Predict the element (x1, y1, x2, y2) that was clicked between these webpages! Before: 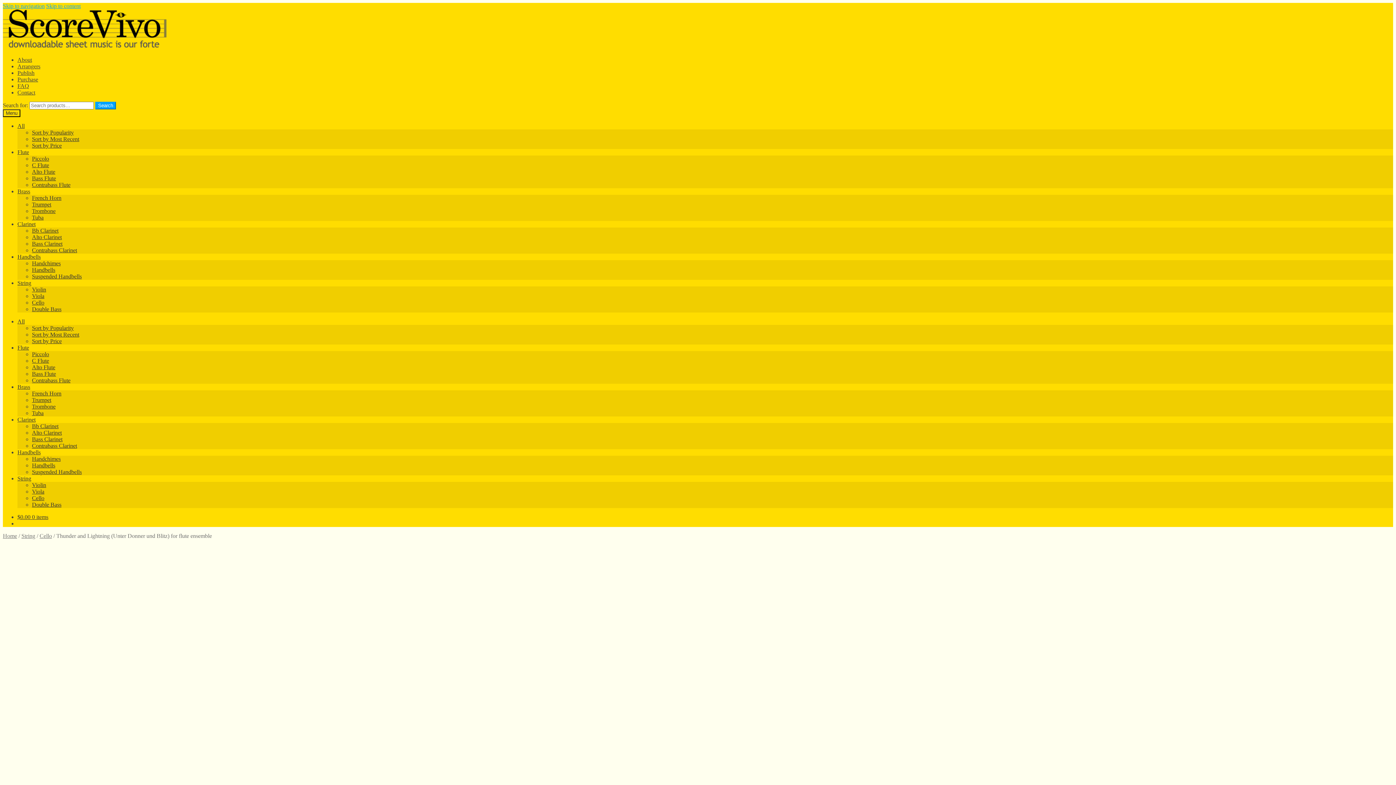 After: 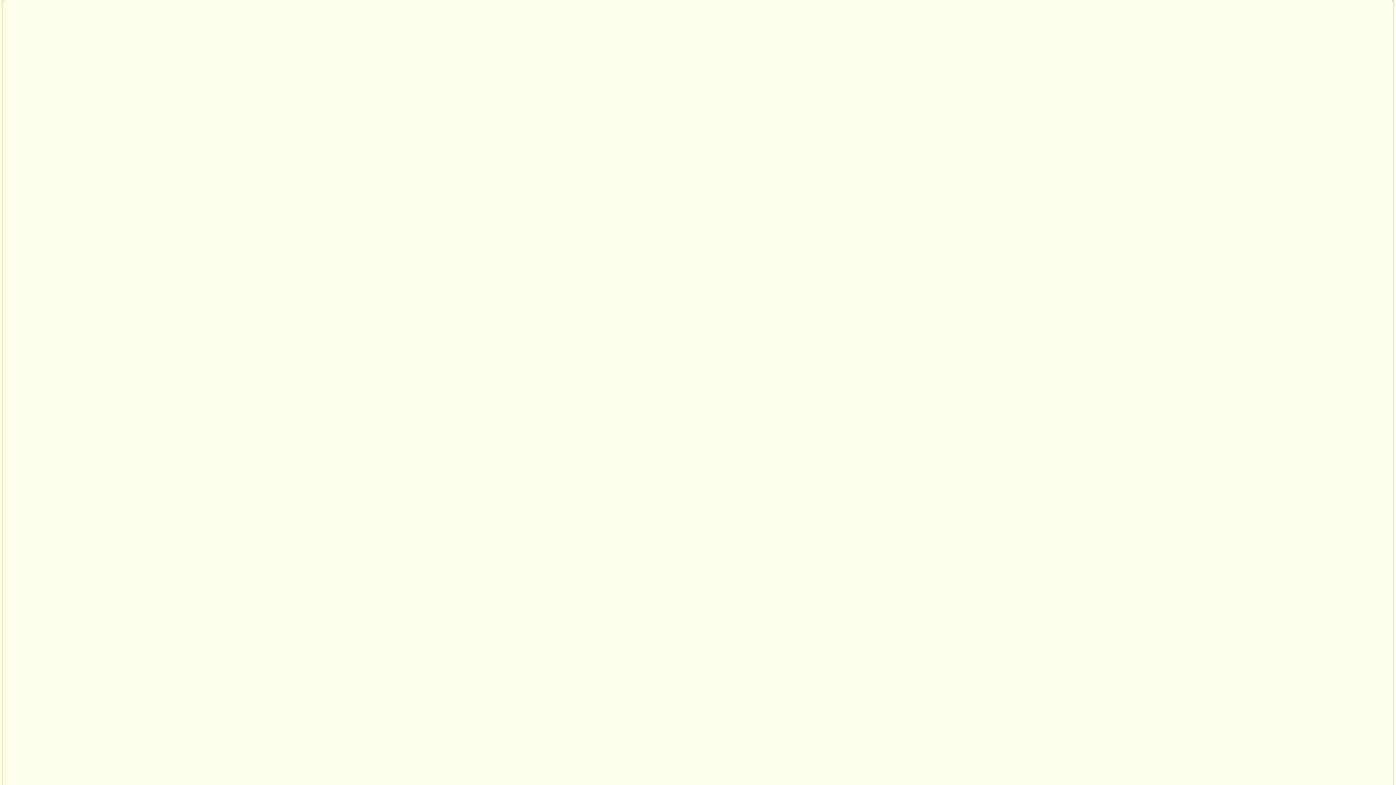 Action: bbox: (46, 2, 80, 9) label: Skip to content